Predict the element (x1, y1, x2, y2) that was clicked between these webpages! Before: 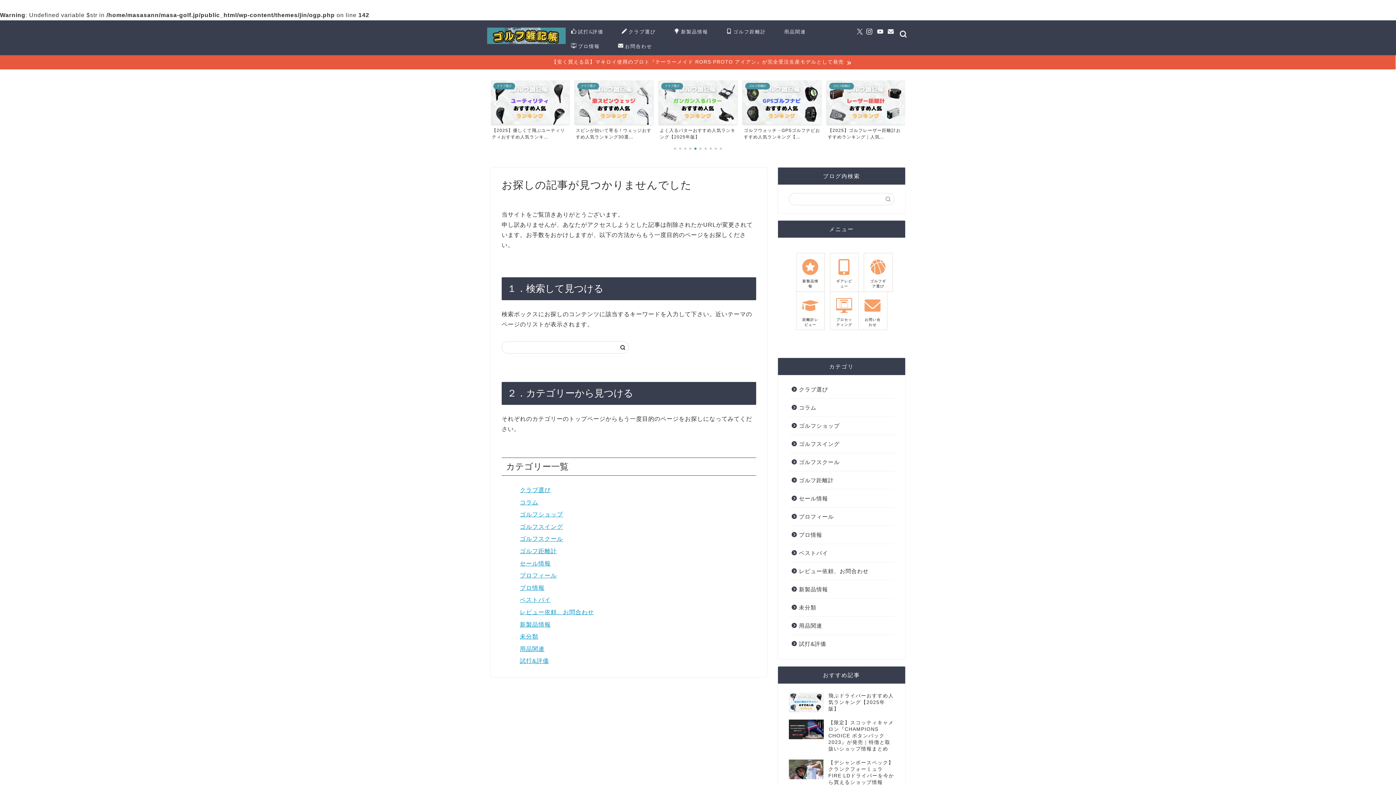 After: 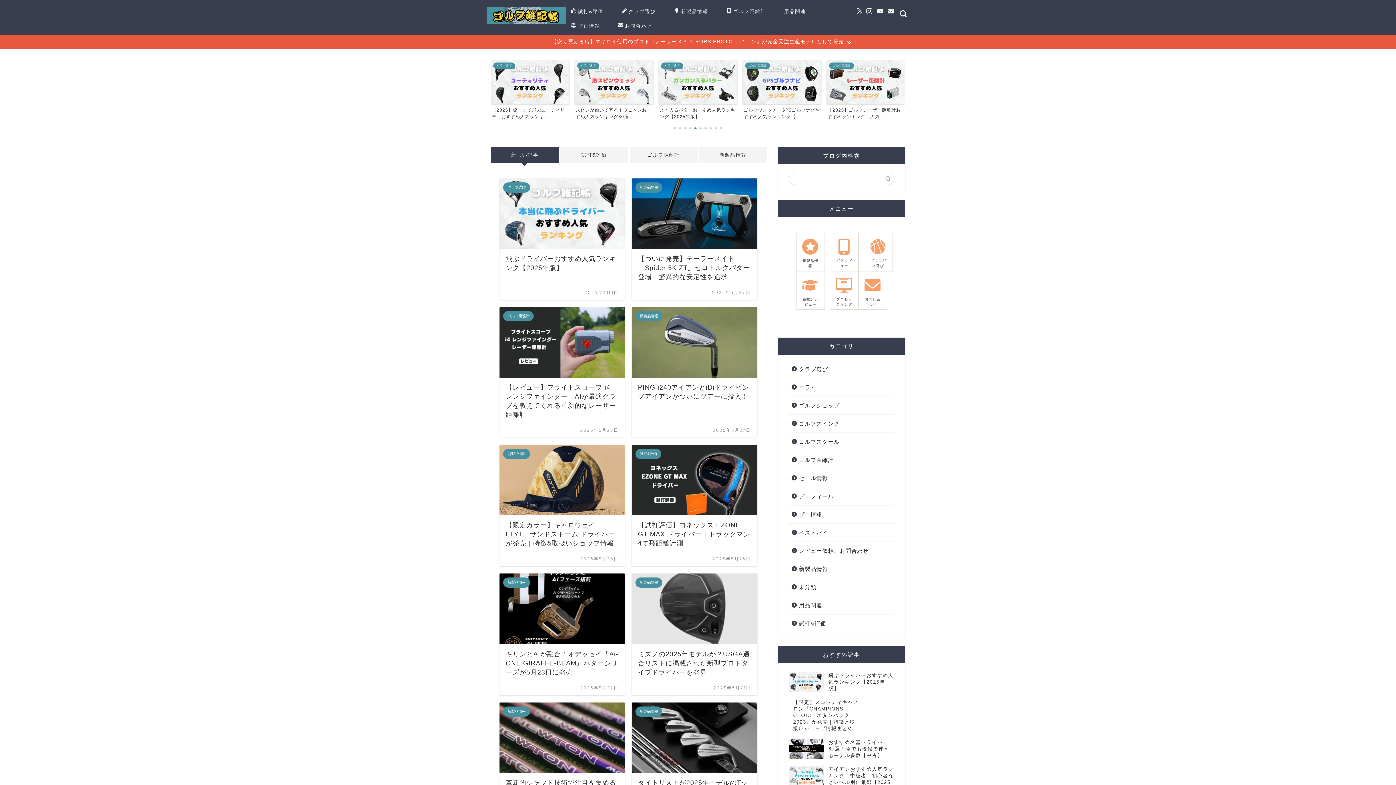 Action: bbox: (487, 38, 565, 45)